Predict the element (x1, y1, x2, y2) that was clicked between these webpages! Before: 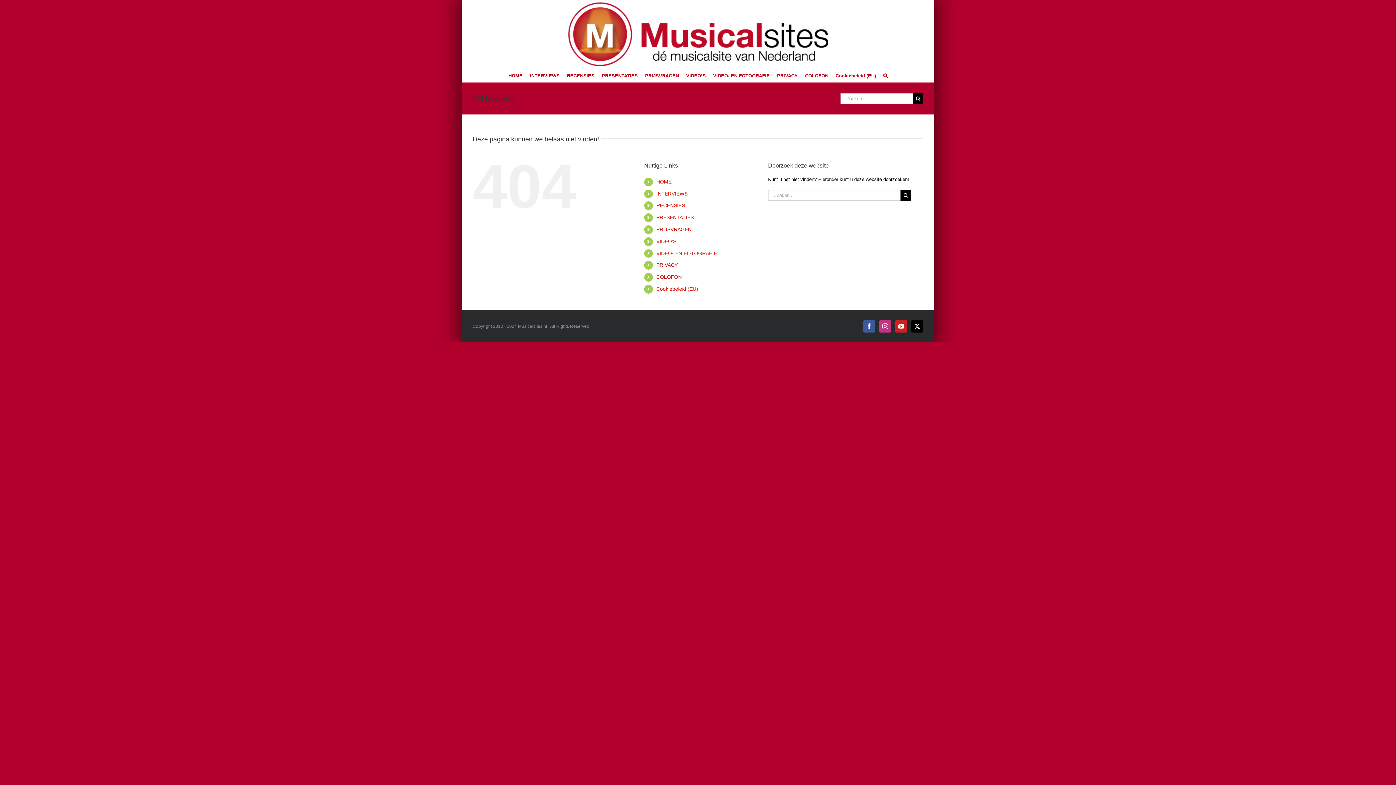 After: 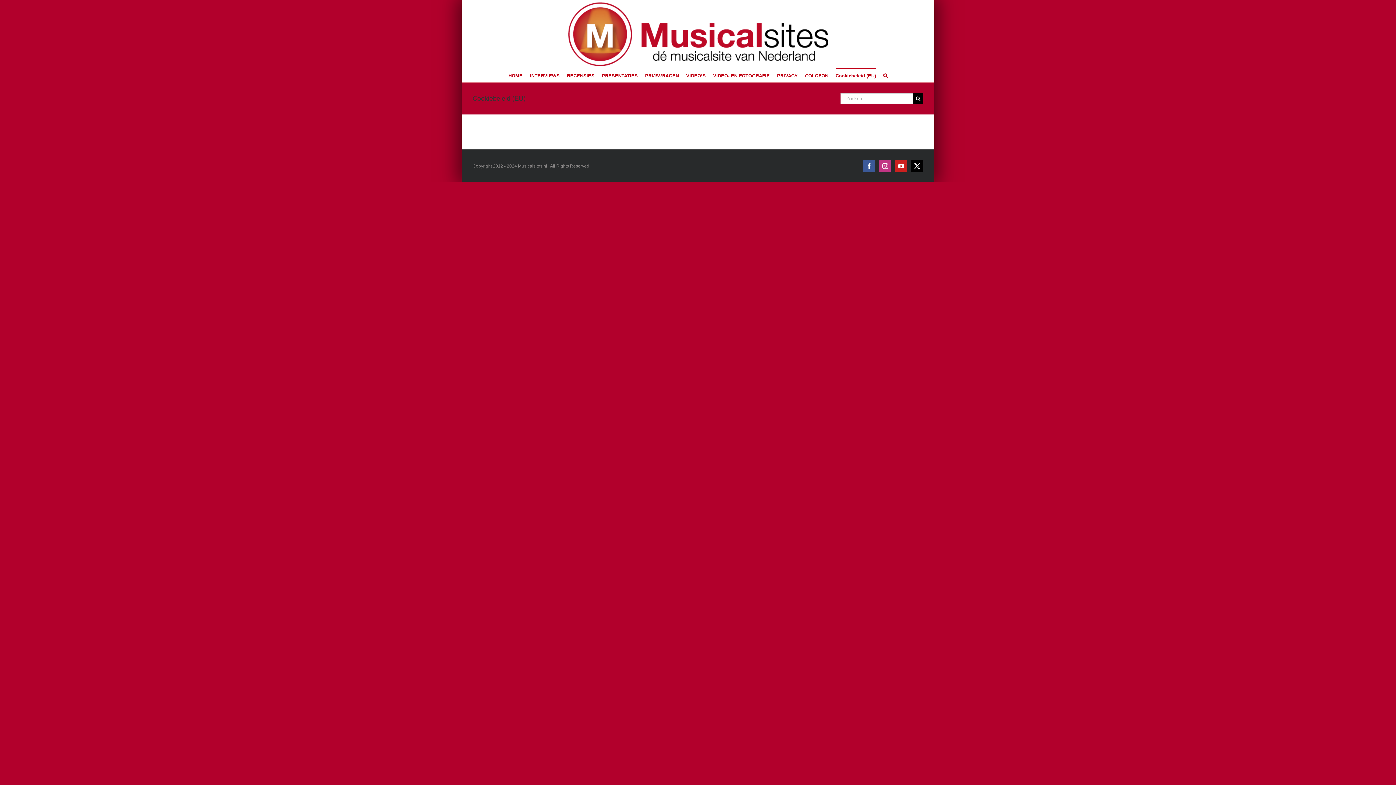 Action: label: Cookiebeleid (EU) bbox: (835, 68, 876, 82)